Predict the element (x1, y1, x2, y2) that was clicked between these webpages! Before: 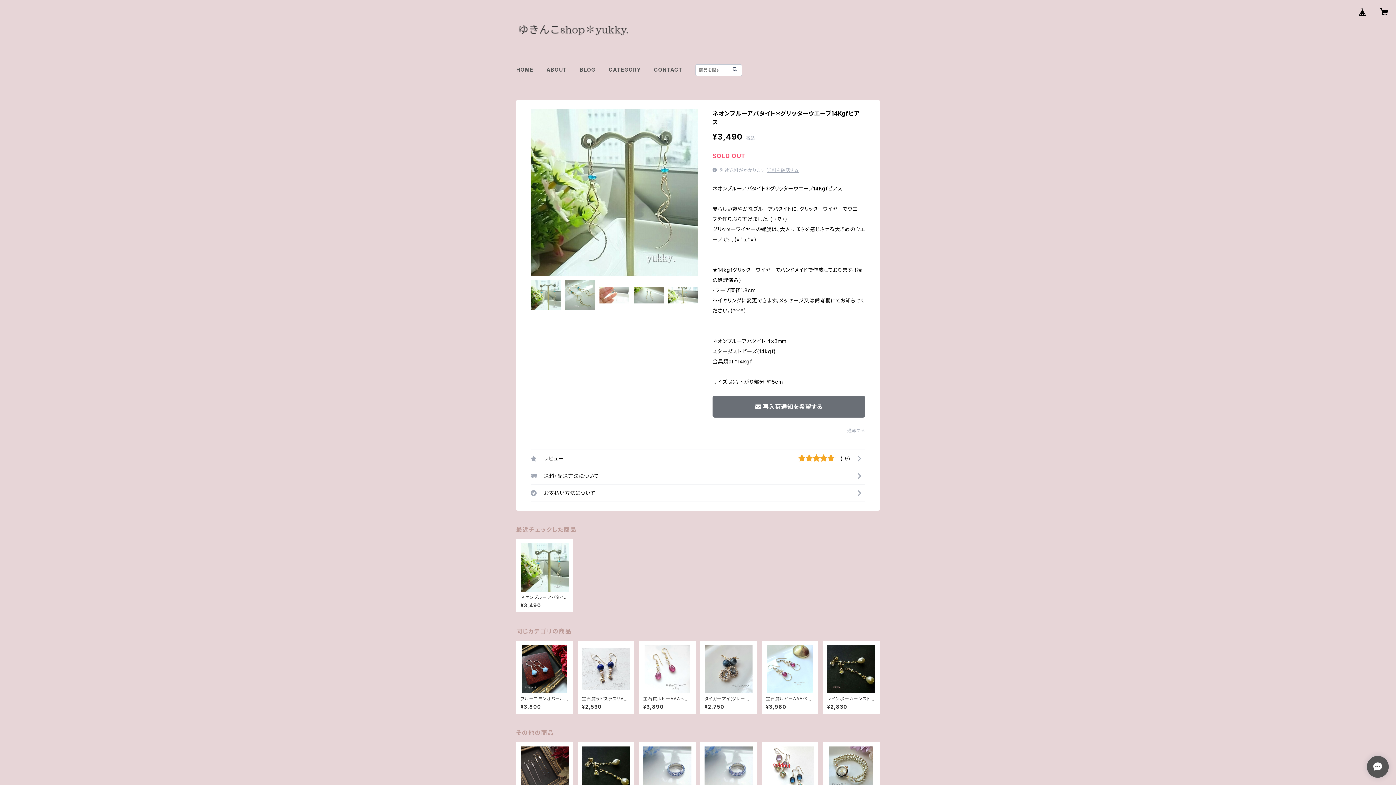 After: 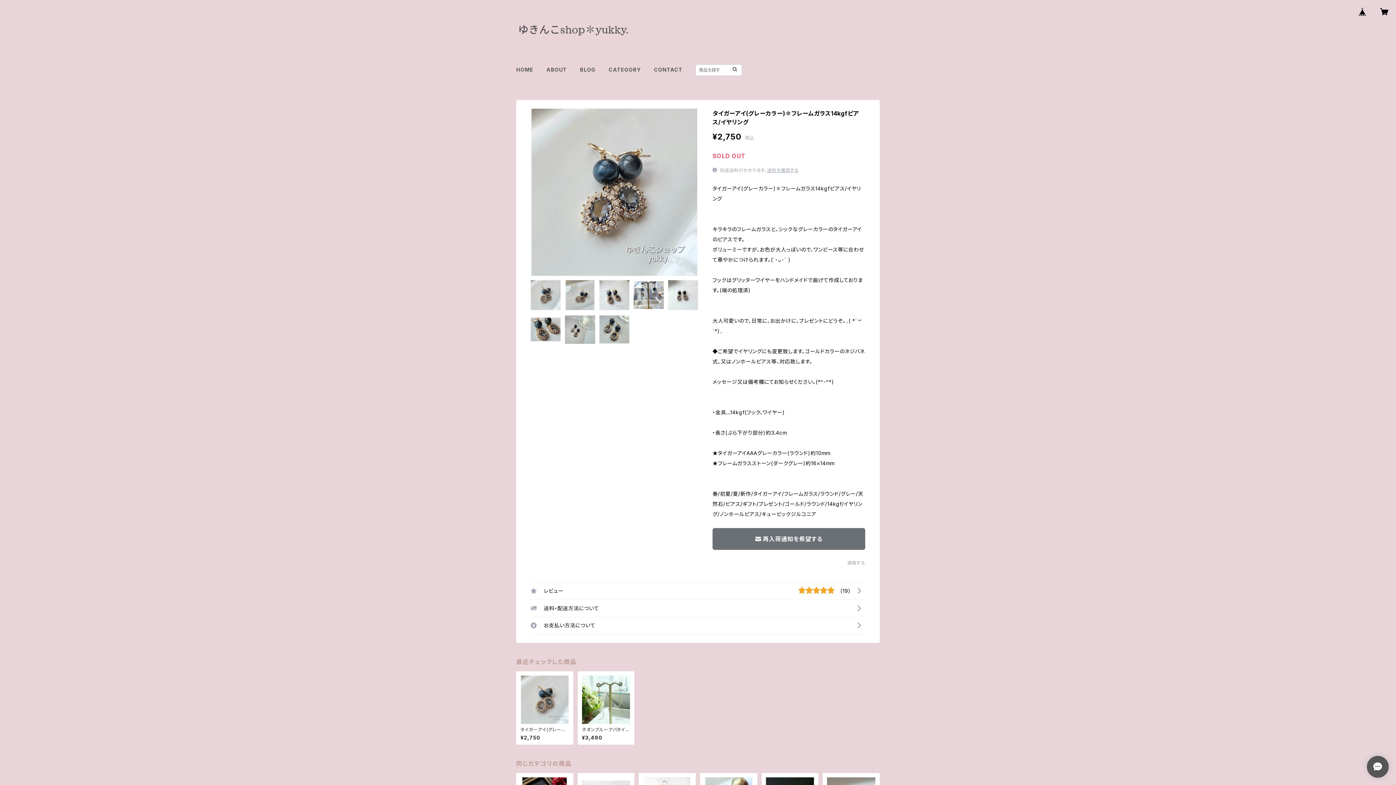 Action: bbox: (704, 645, 752, 709) label: タイガーアイ(グレーカラー)✽フレームガラス14kgfピアス/イヤリング

¥2,750